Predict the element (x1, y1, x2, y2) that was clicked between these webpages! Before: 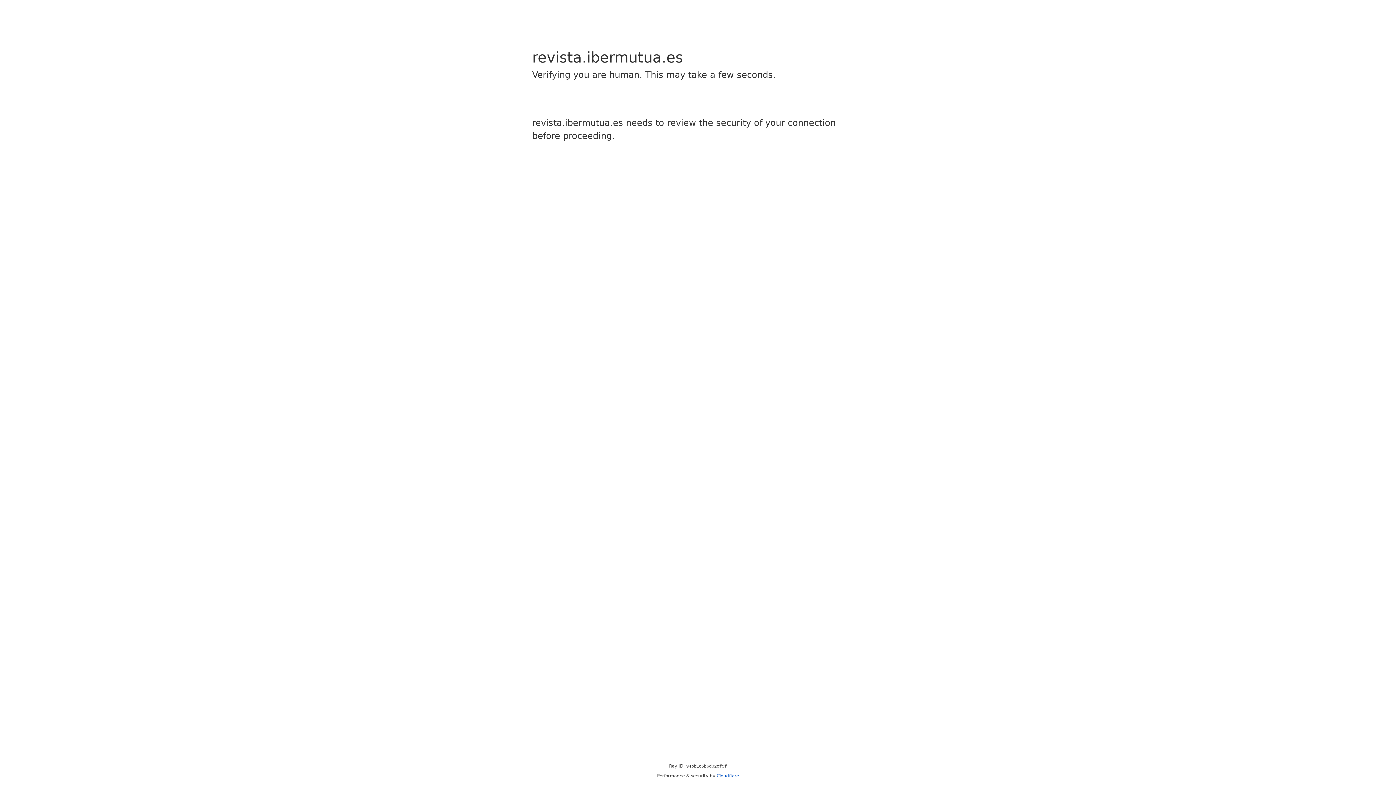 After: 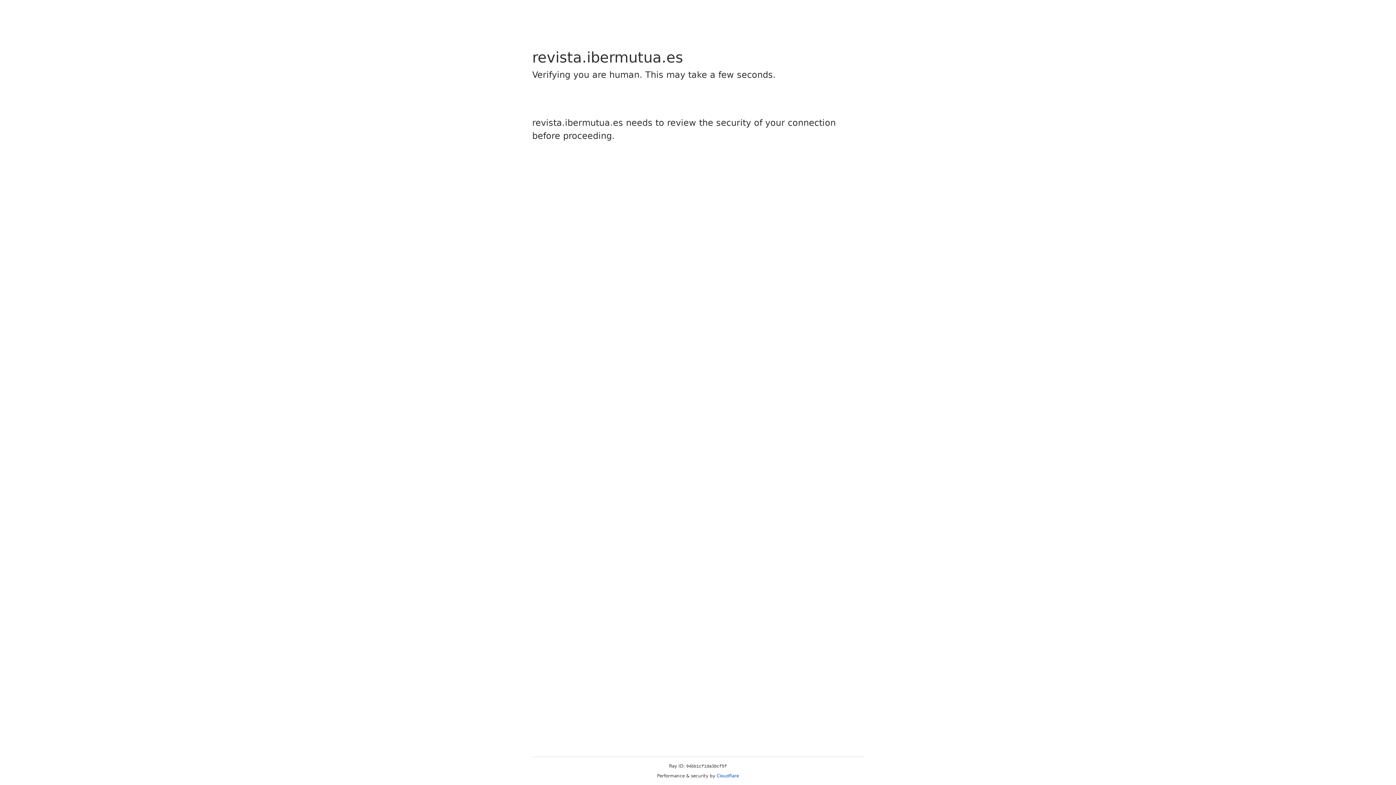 Action: bbox: (716, 773, 739, 778) label: Cloudflare